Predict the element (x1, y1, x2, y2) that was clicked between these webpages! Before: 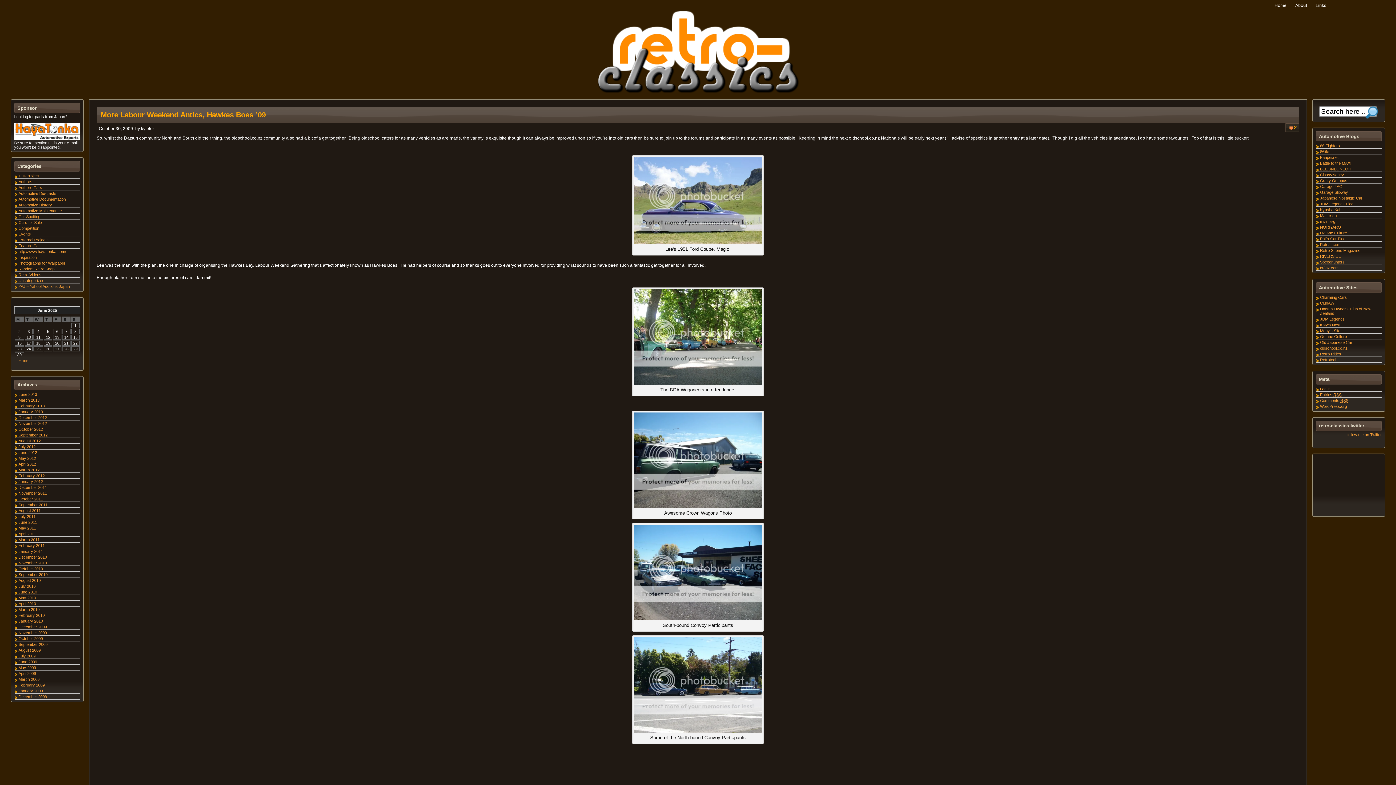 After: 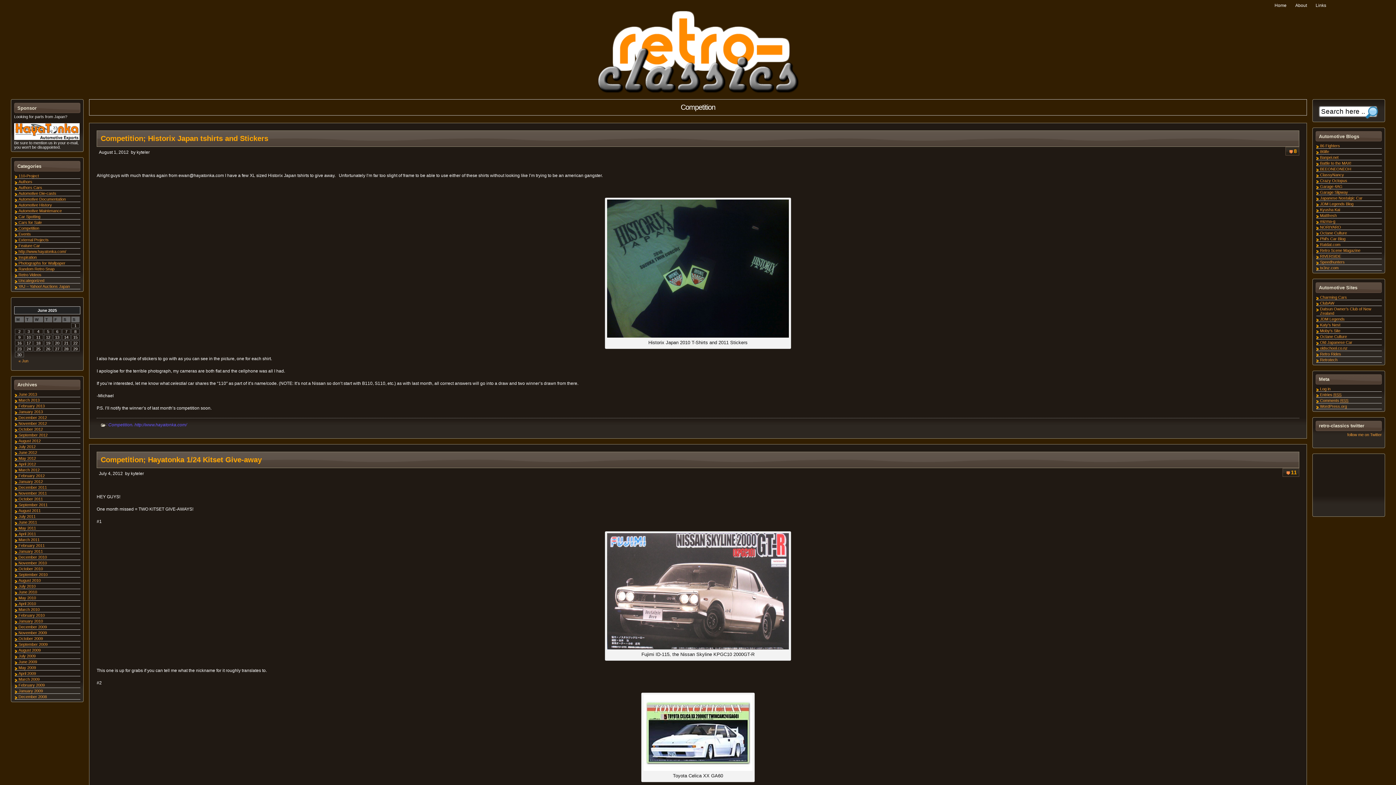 Action: label: Competition bbox: (18, 226, 39, 230)